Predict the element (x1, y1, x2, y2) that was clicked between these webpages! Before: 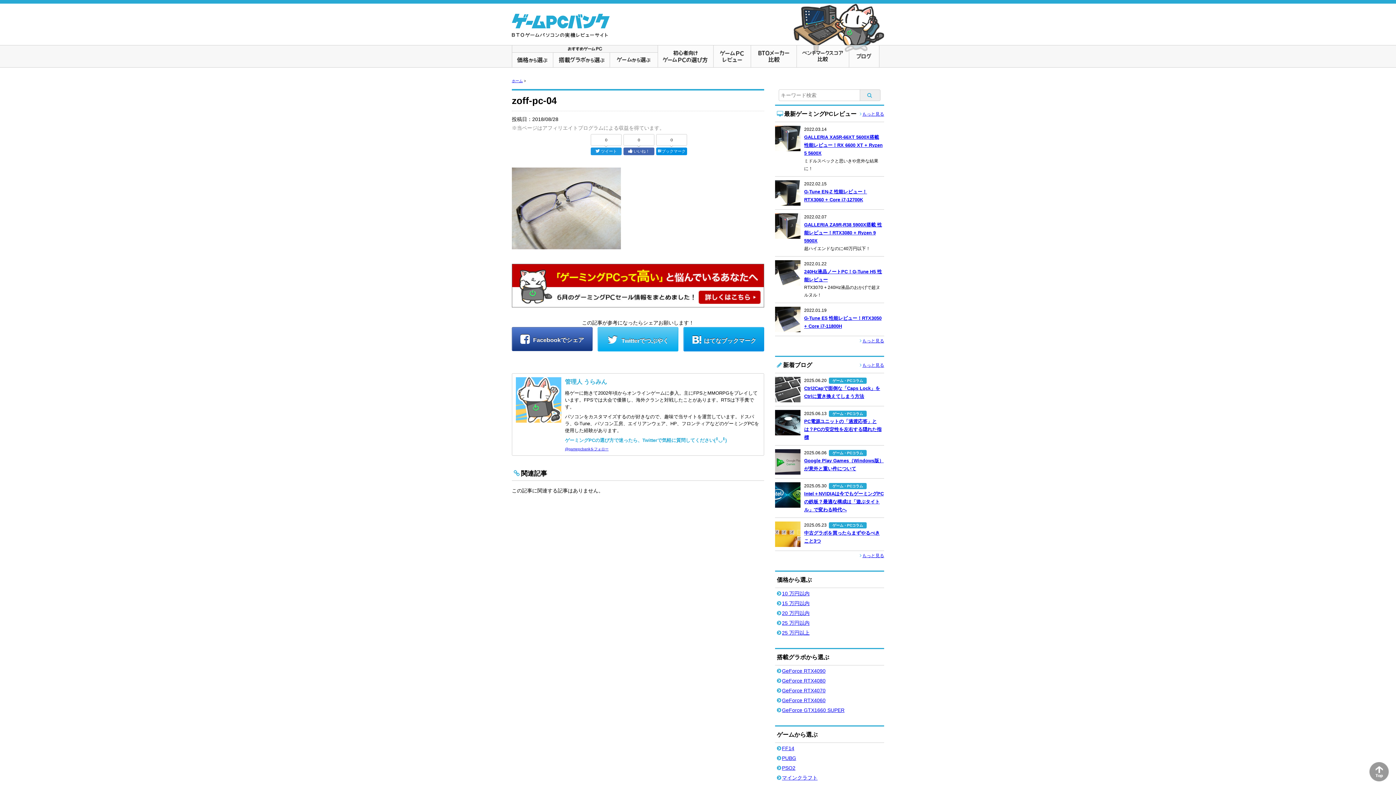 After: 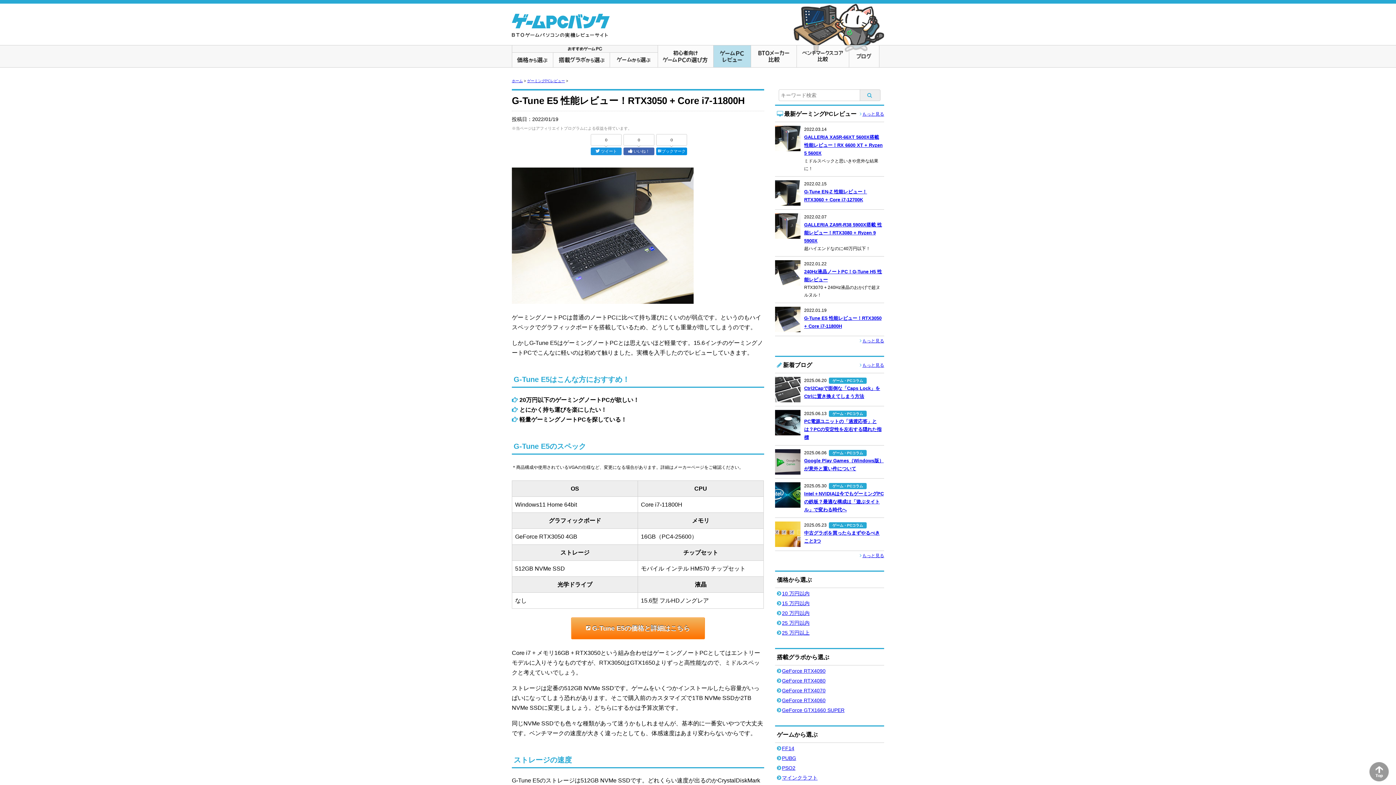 Action: bbox: (775, 328, 800, 332)